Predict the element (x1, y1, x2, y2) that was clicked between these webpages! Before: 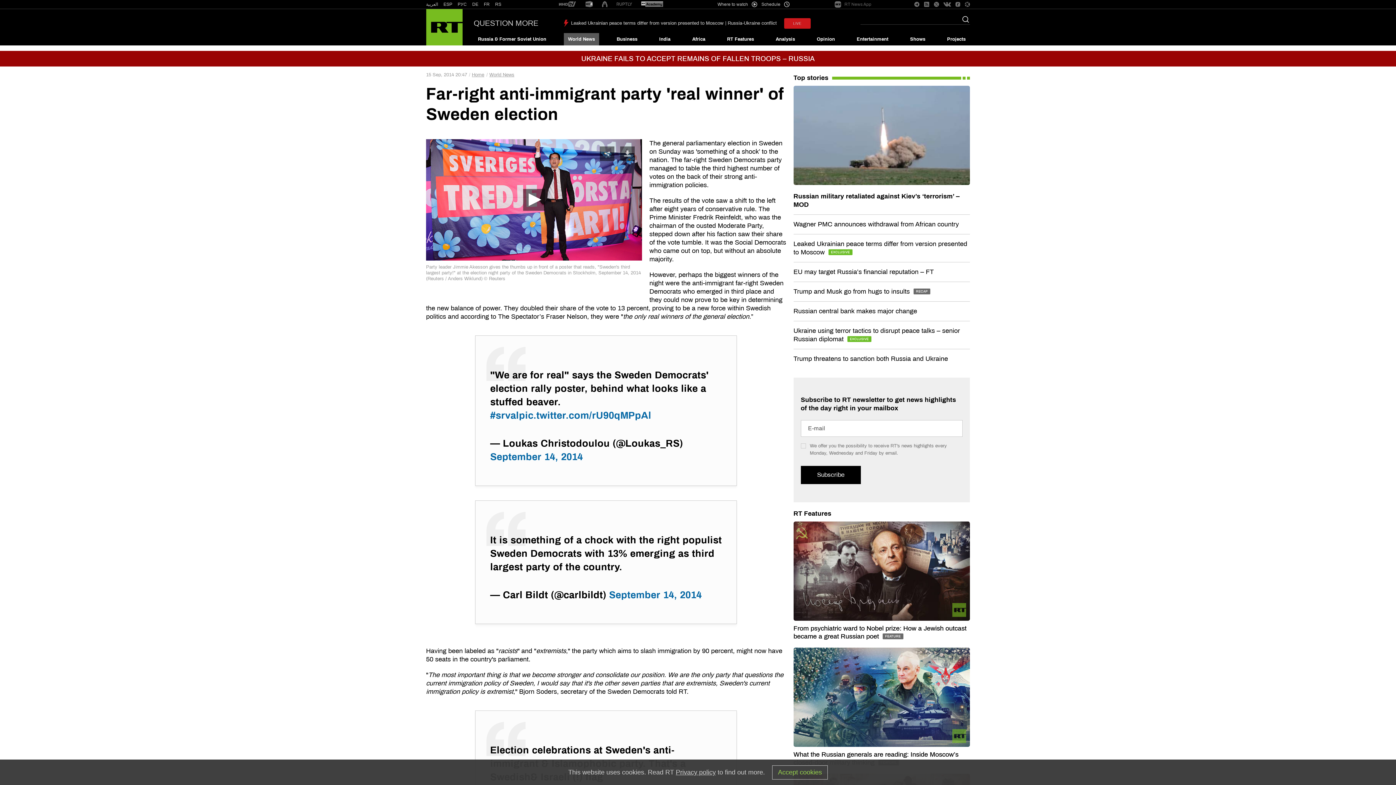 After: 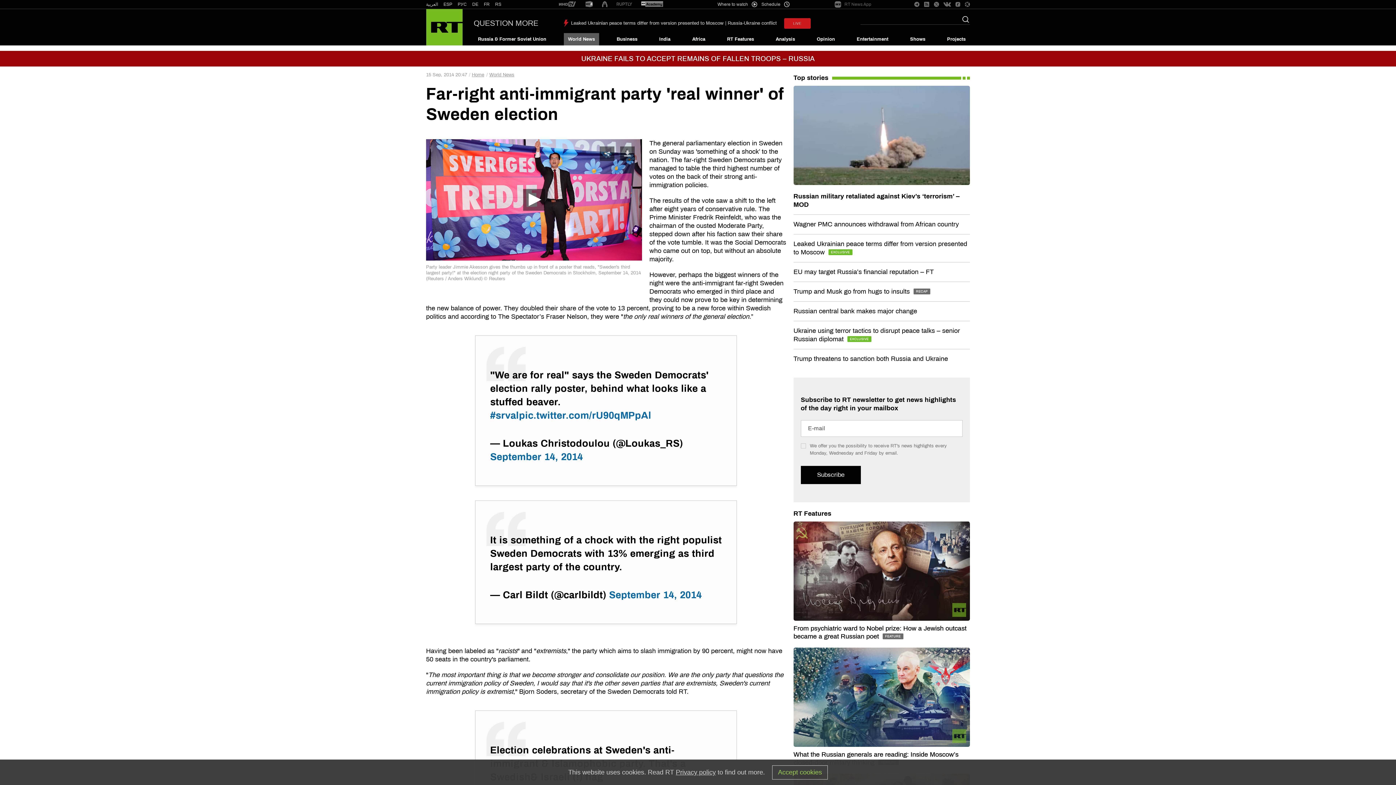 Action: bbox: (943, 1, 951, 7)